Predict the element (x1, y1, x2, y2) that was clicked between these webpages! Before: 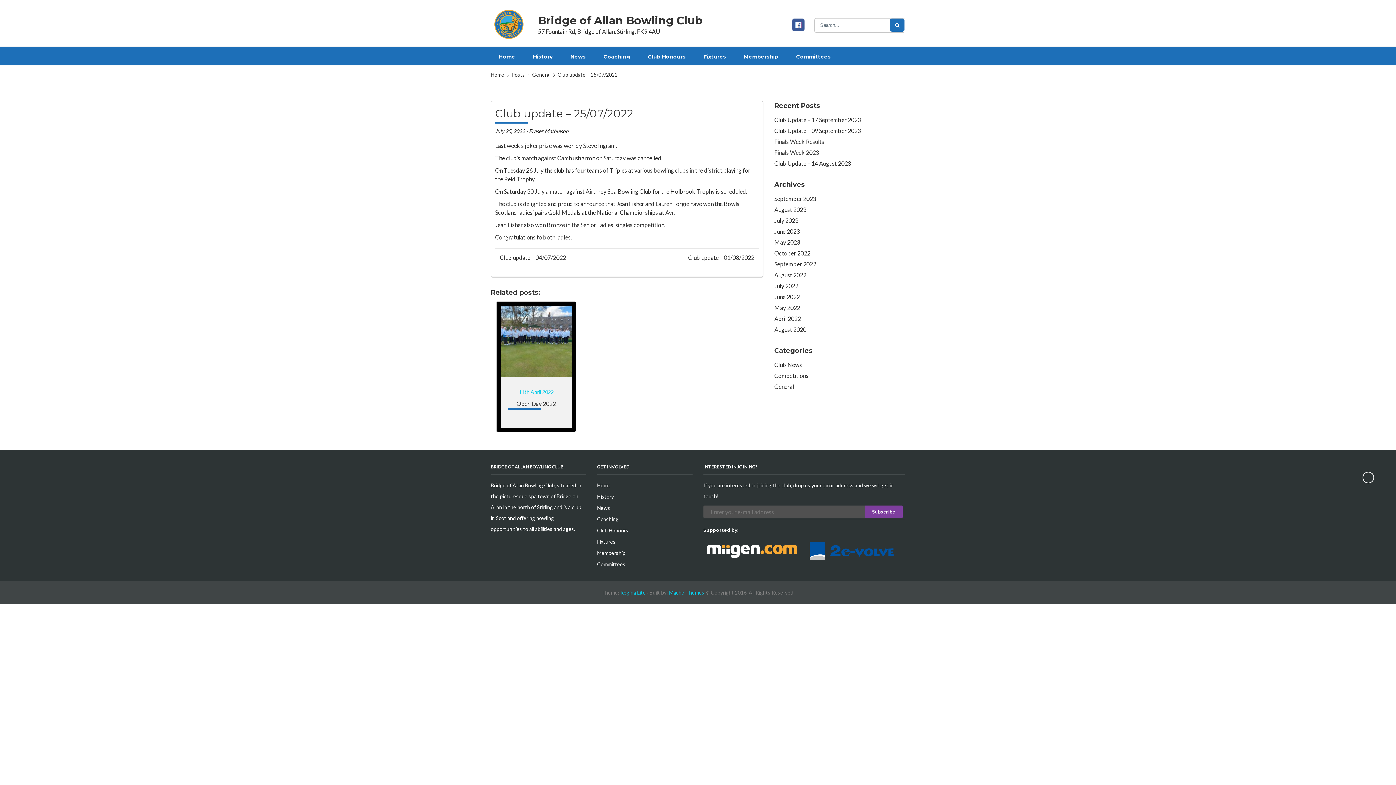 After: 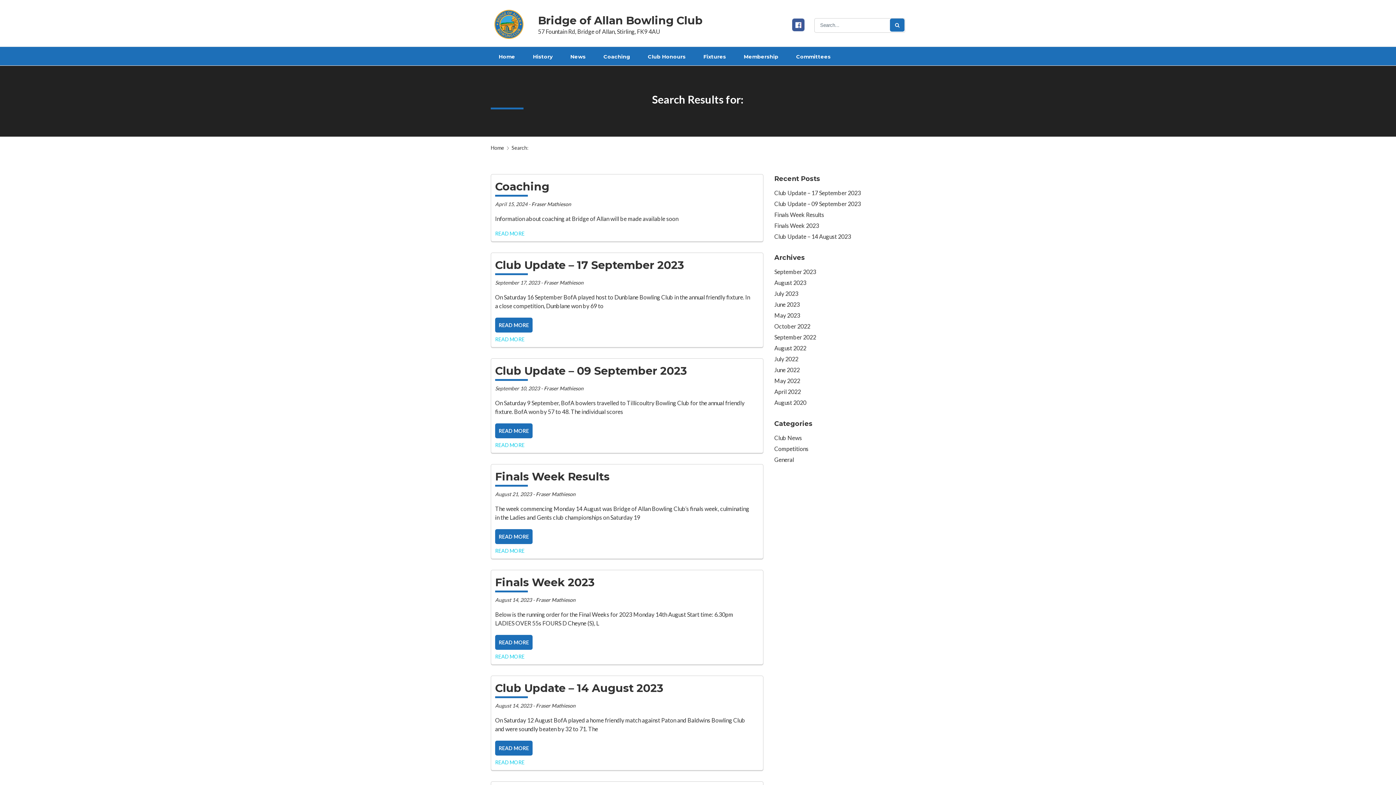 Action: bbox: (890, 18, 904, 31)